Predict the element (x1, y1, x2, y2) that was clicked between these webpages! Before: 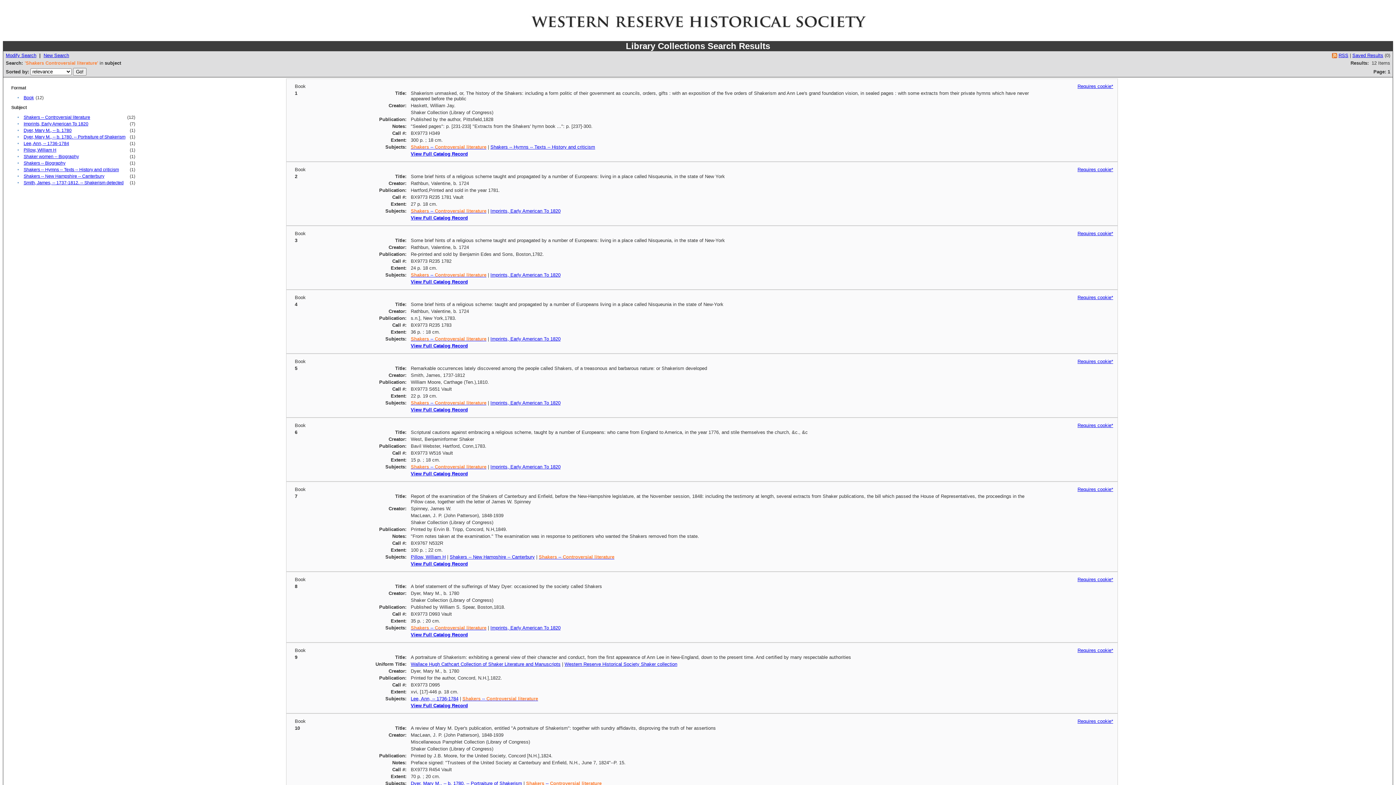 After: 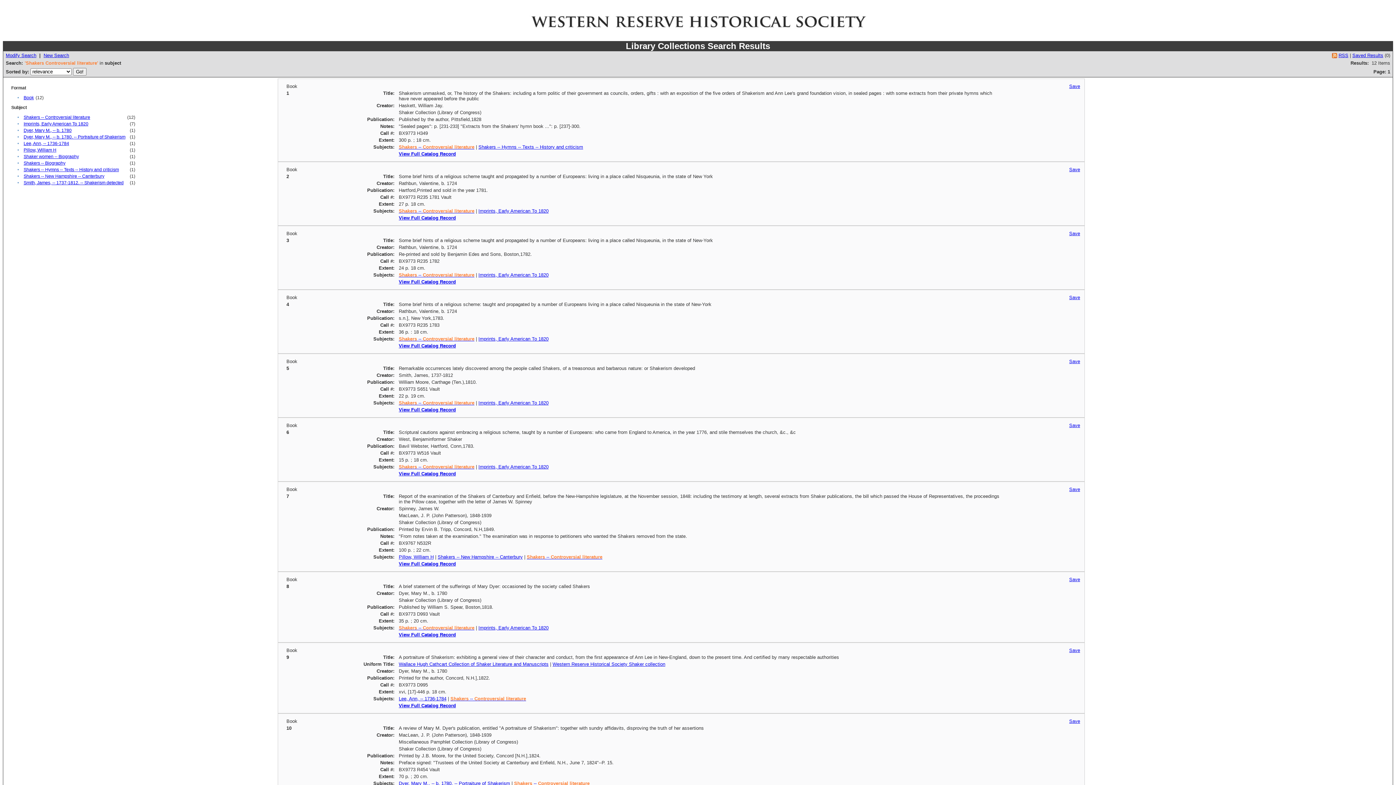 Action: bbox: (410, 625, 486, 630) label: Shakers -- Controversial literature